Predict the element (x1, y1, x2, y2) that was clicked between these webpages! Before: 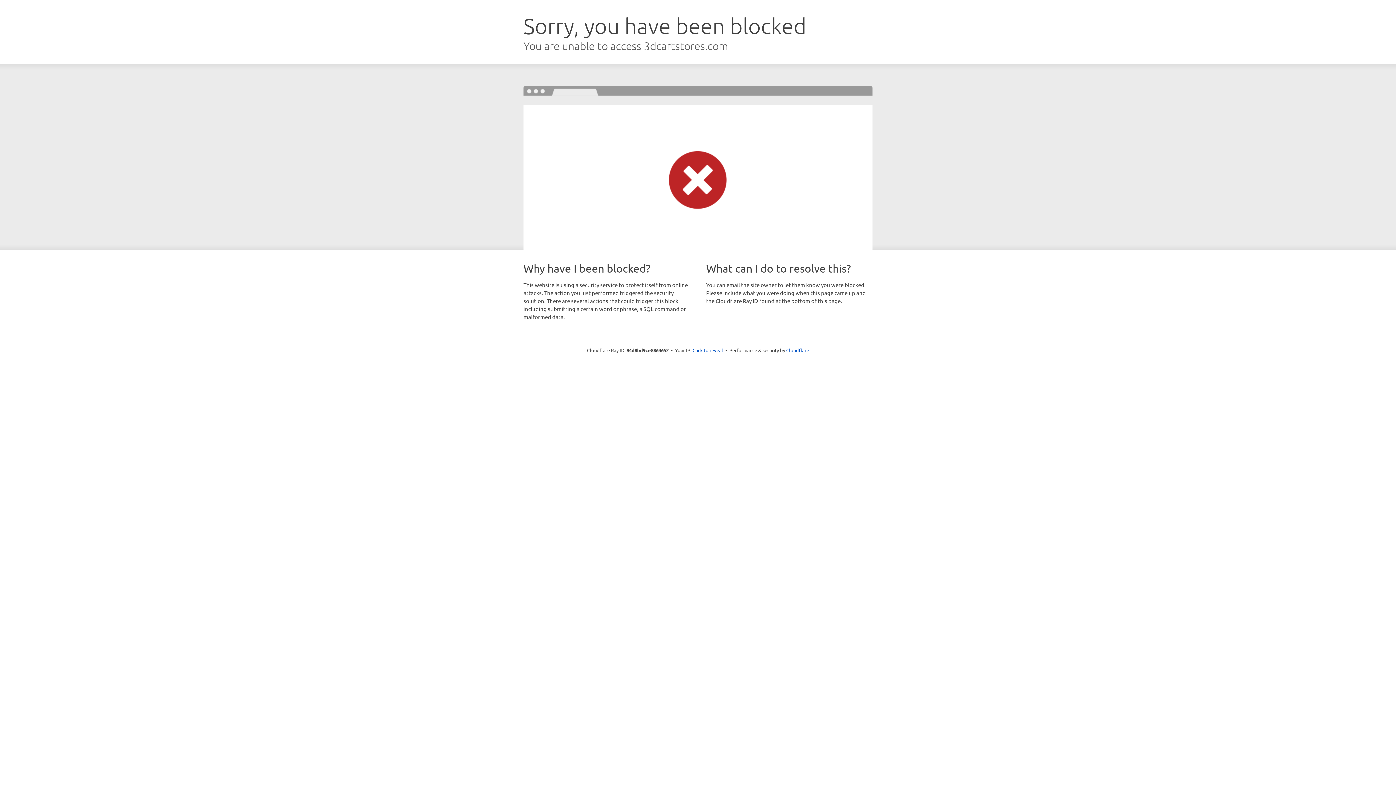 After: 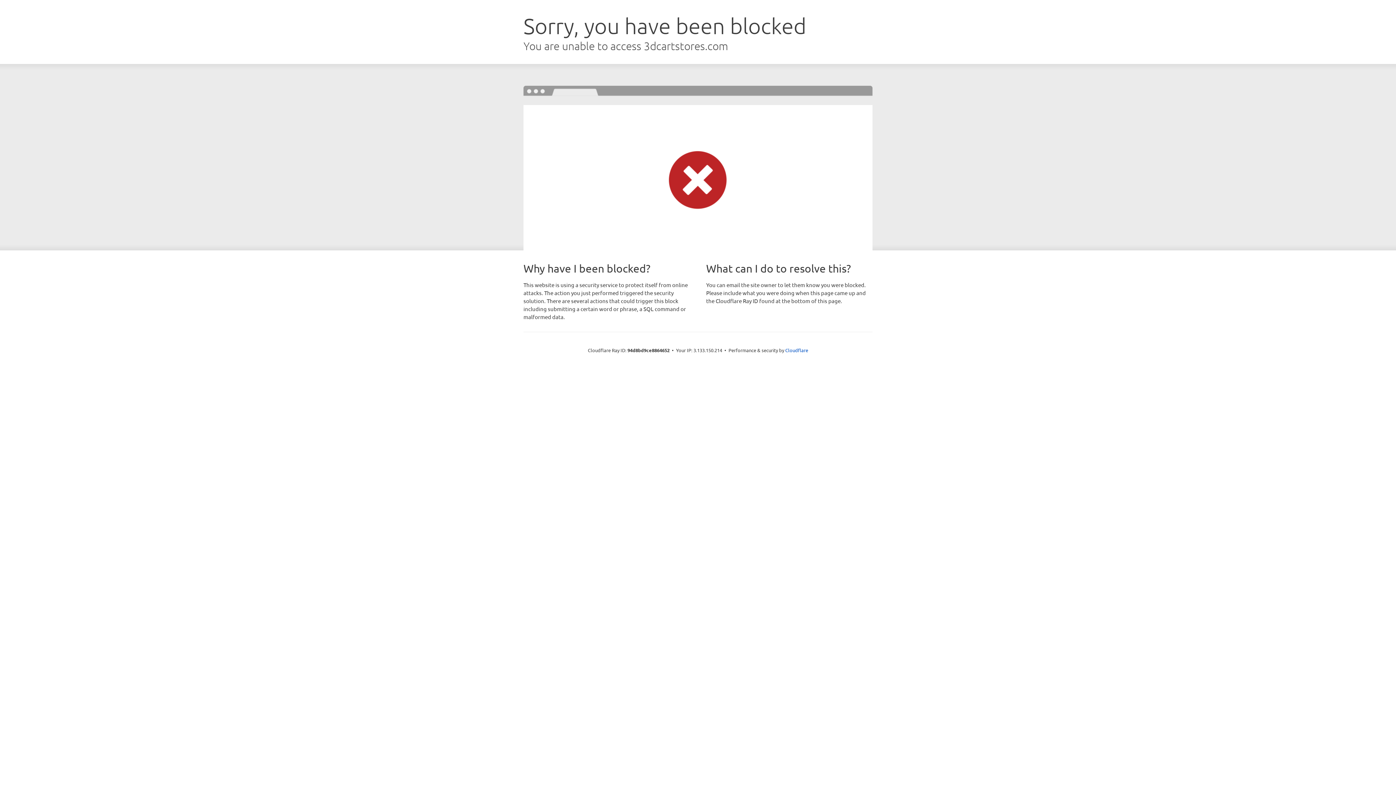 Action: label: Click to reveal bbox: (692, 346, 723, 353)